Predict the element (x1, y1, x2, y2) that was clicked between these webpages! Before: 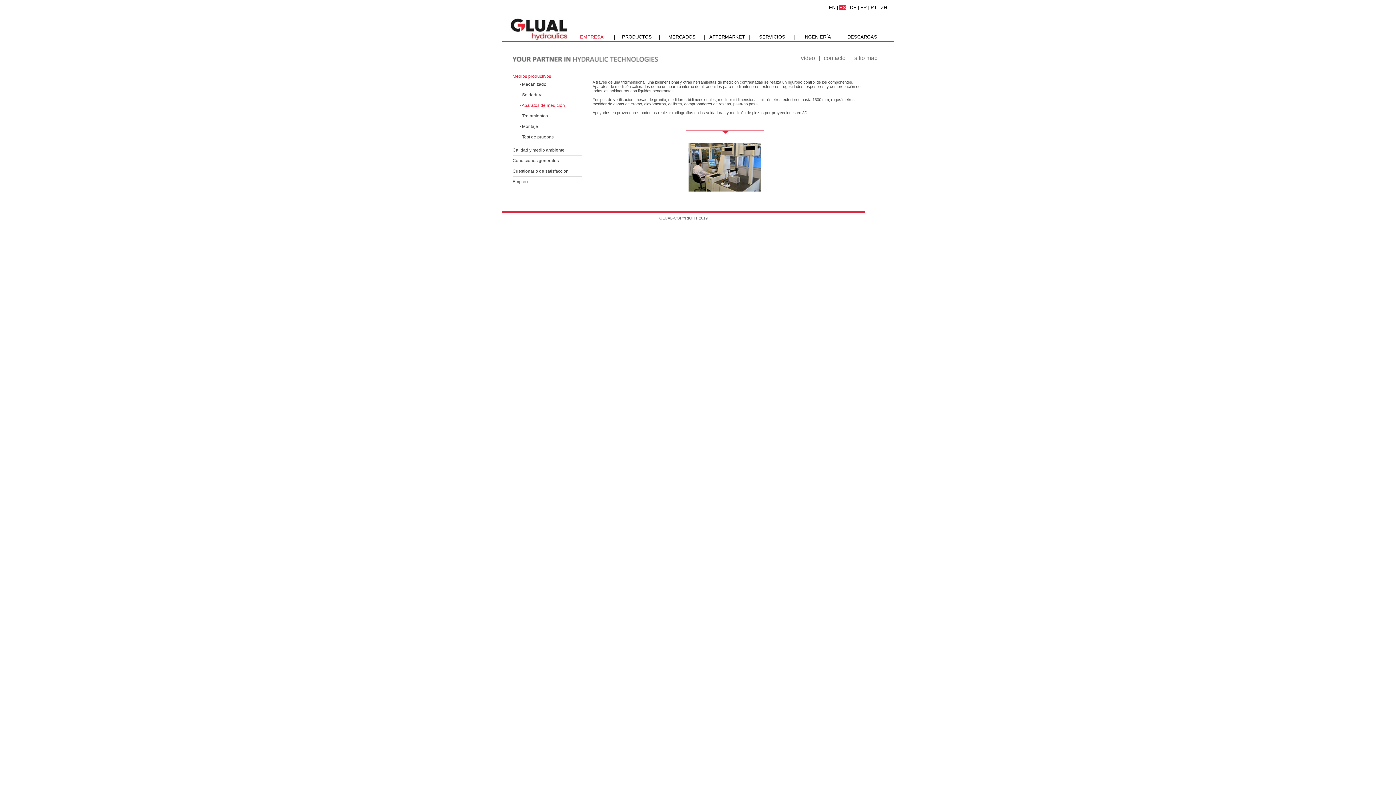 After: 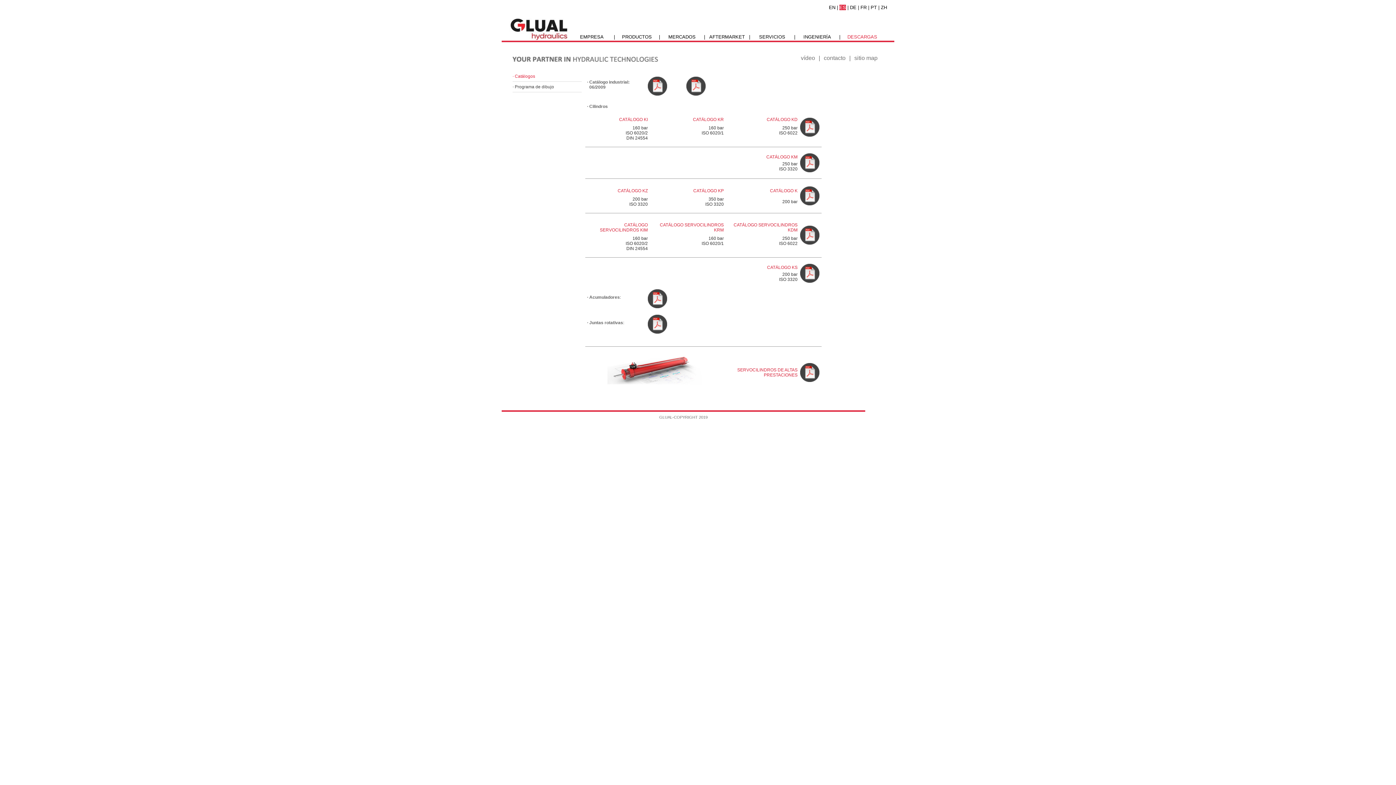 Action: label: DESCARGAS bbox: (847, 34, 877, 39)